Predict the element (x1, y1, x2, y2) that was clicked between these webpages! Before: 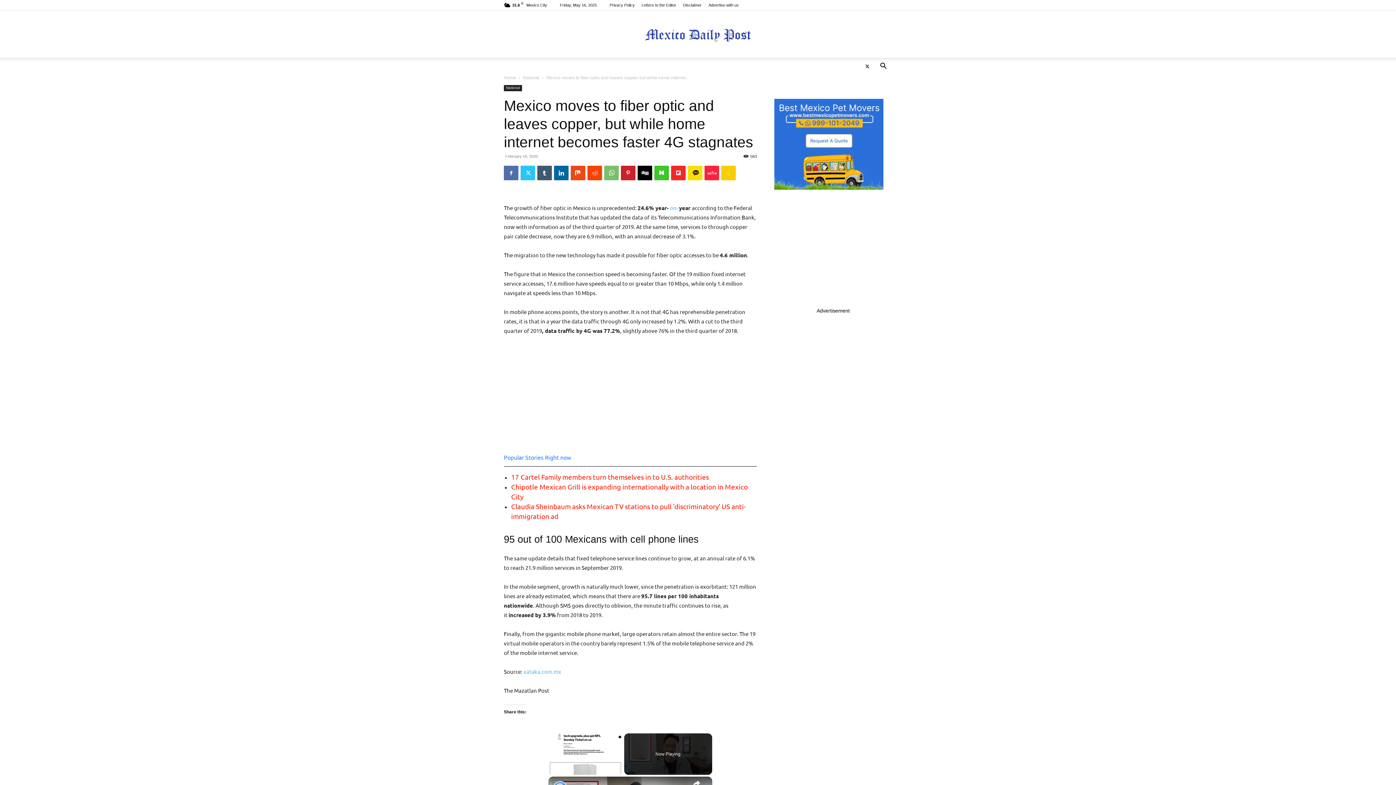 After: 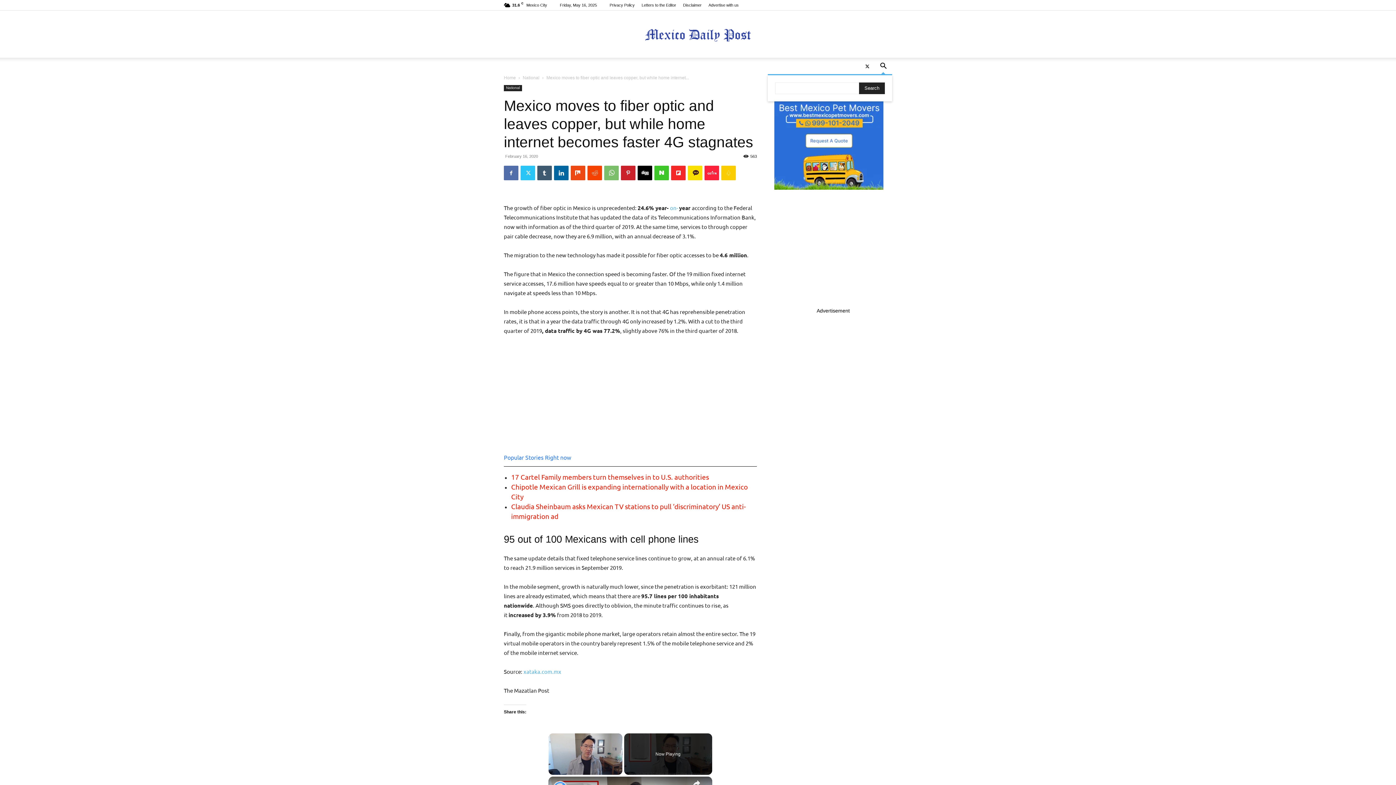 Action: label: Search bbox: (874, 64, 892, 69)